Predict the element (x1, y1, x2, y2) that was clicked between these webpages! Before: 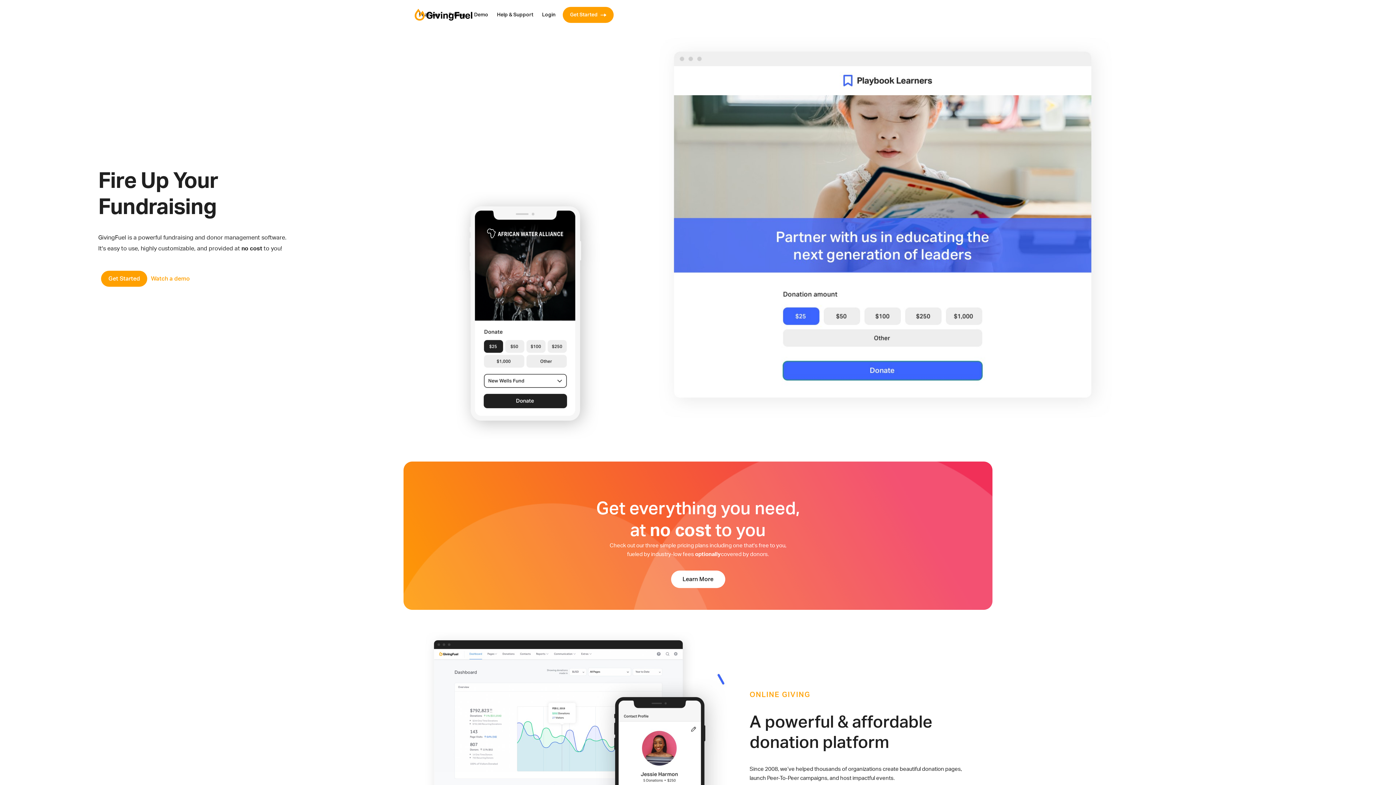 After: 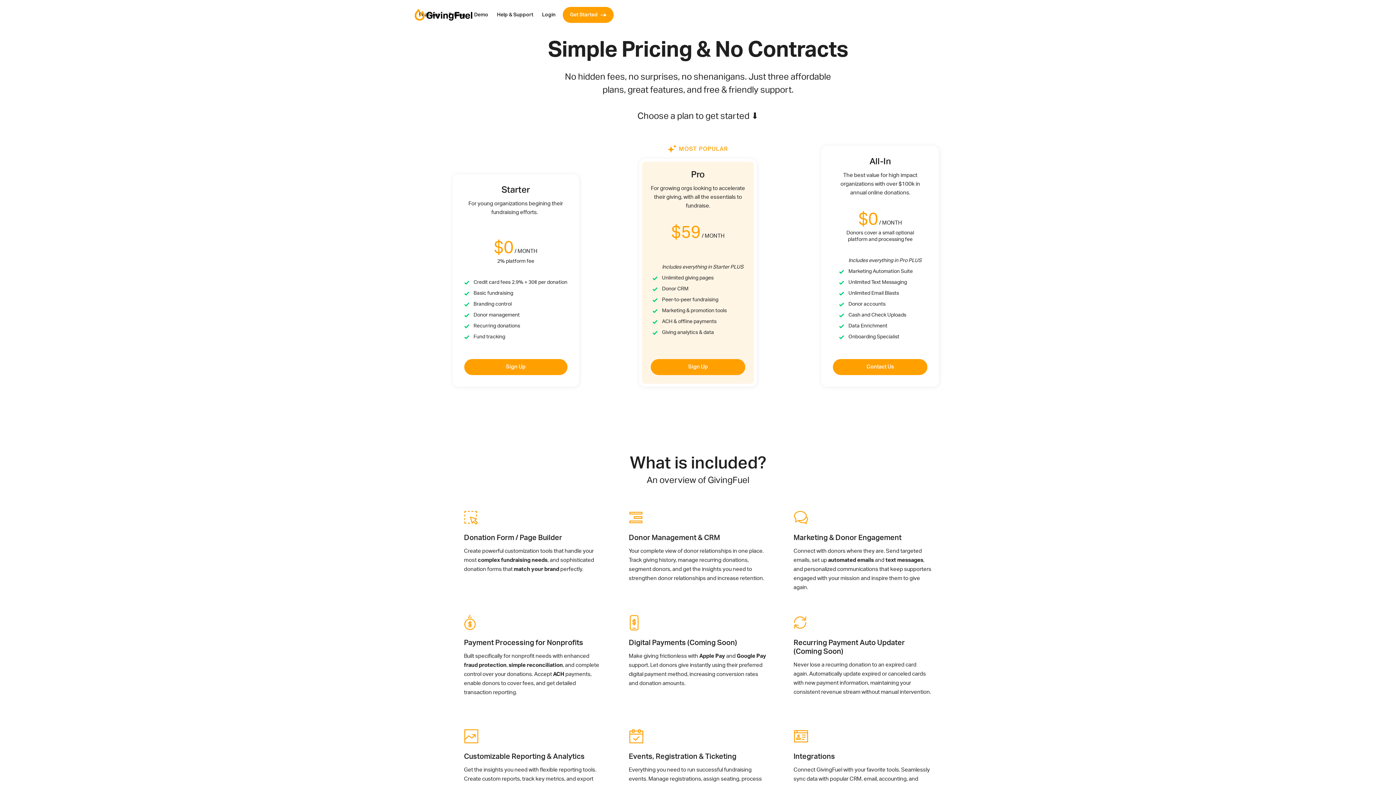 Action: label: Get Started bbox: (562, 6, 613, 22)